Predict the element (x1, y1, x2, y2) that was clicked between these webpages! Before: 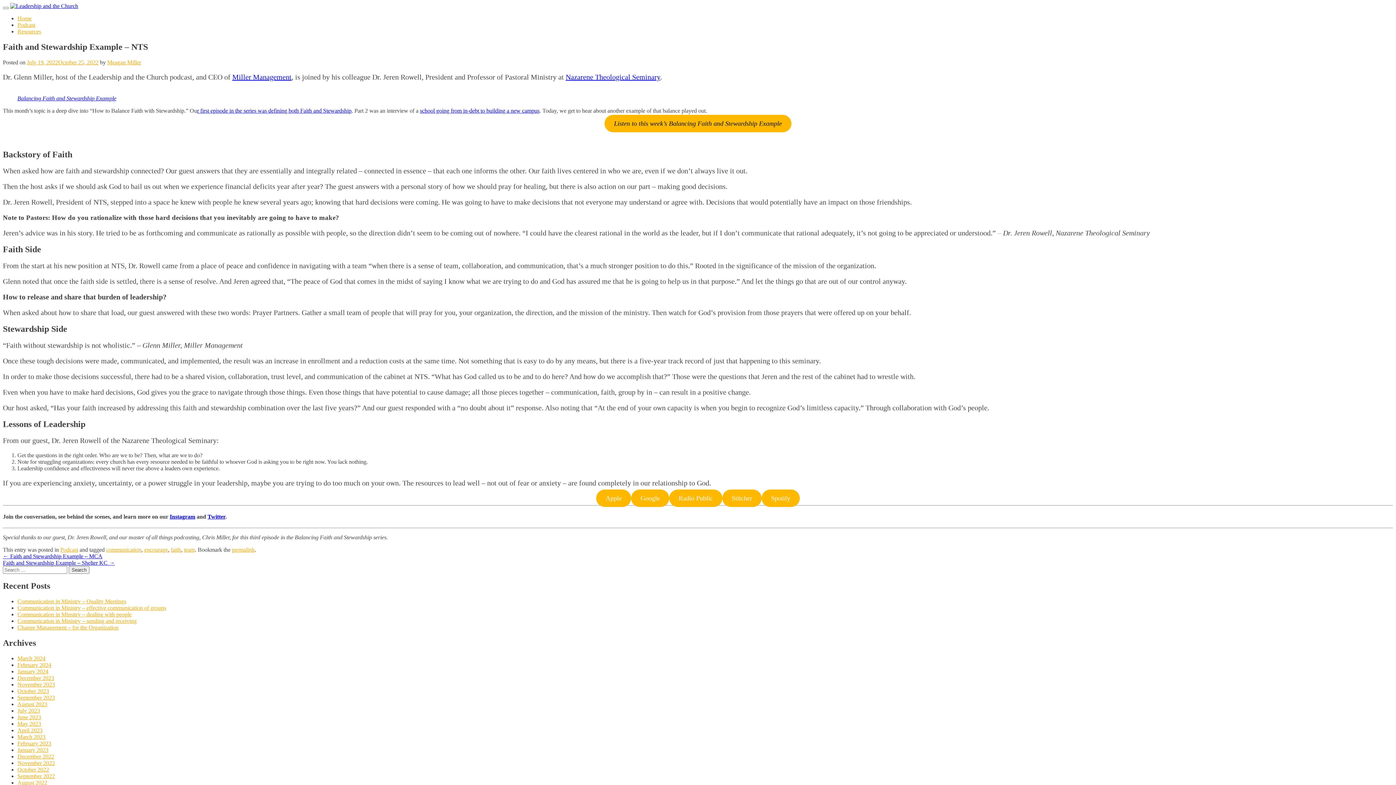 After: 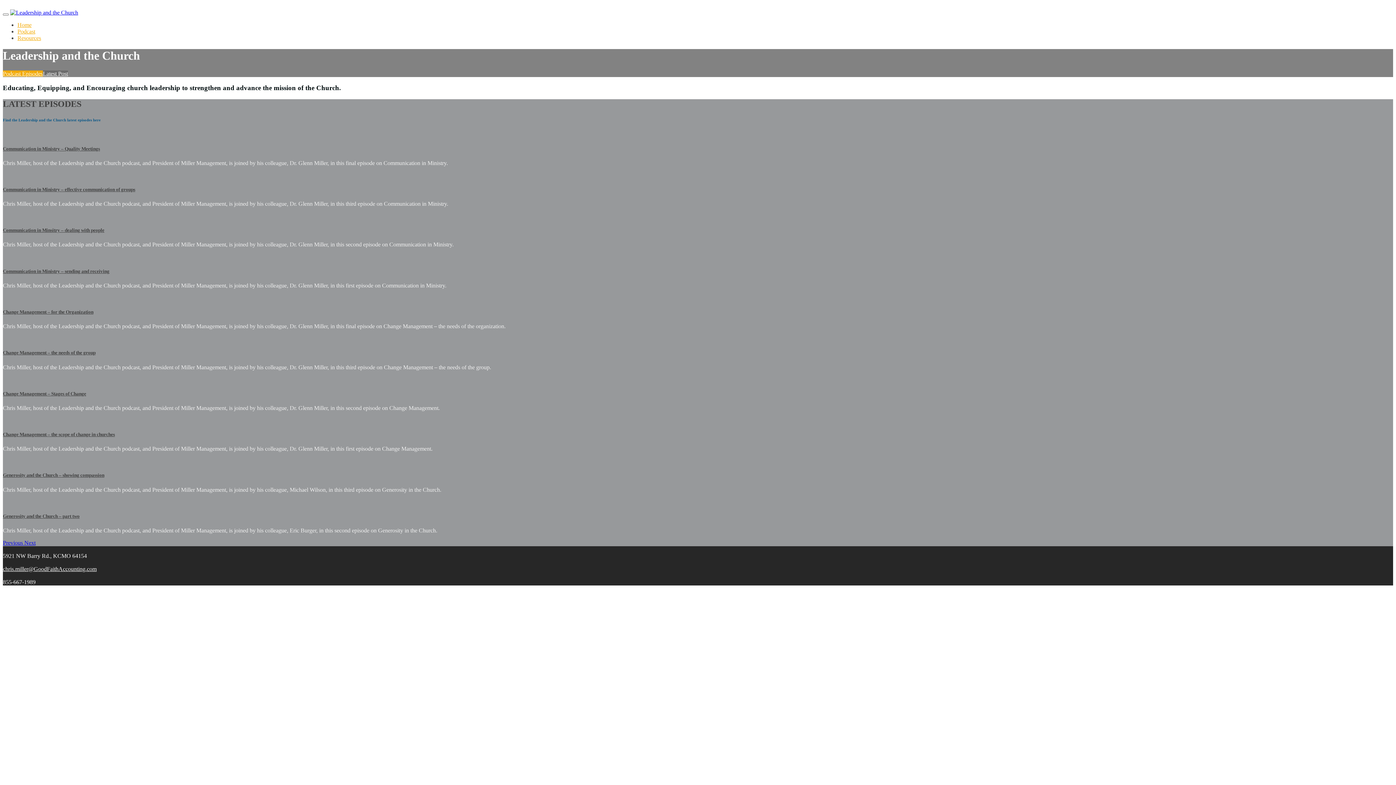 Action: bbox: (17, 15, 31, 21) label: Home